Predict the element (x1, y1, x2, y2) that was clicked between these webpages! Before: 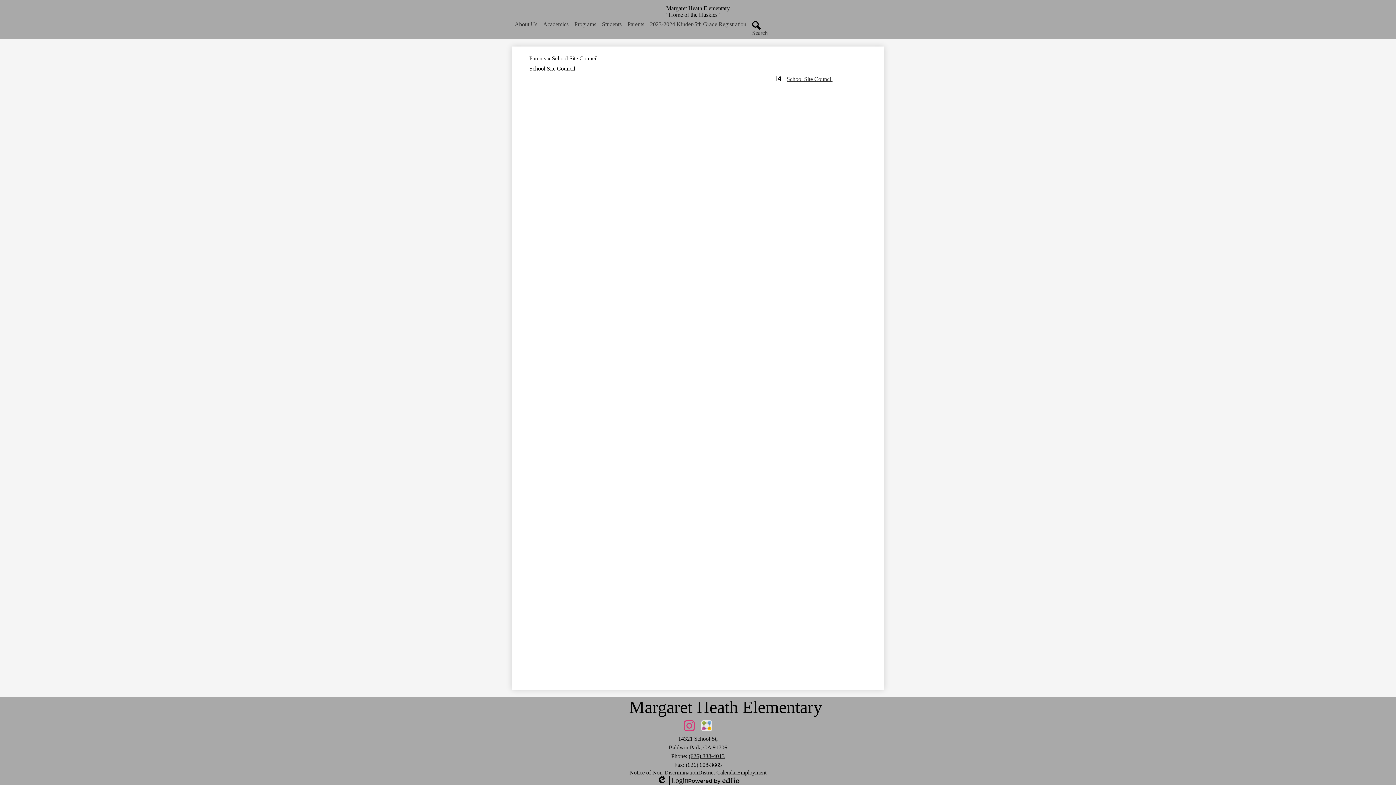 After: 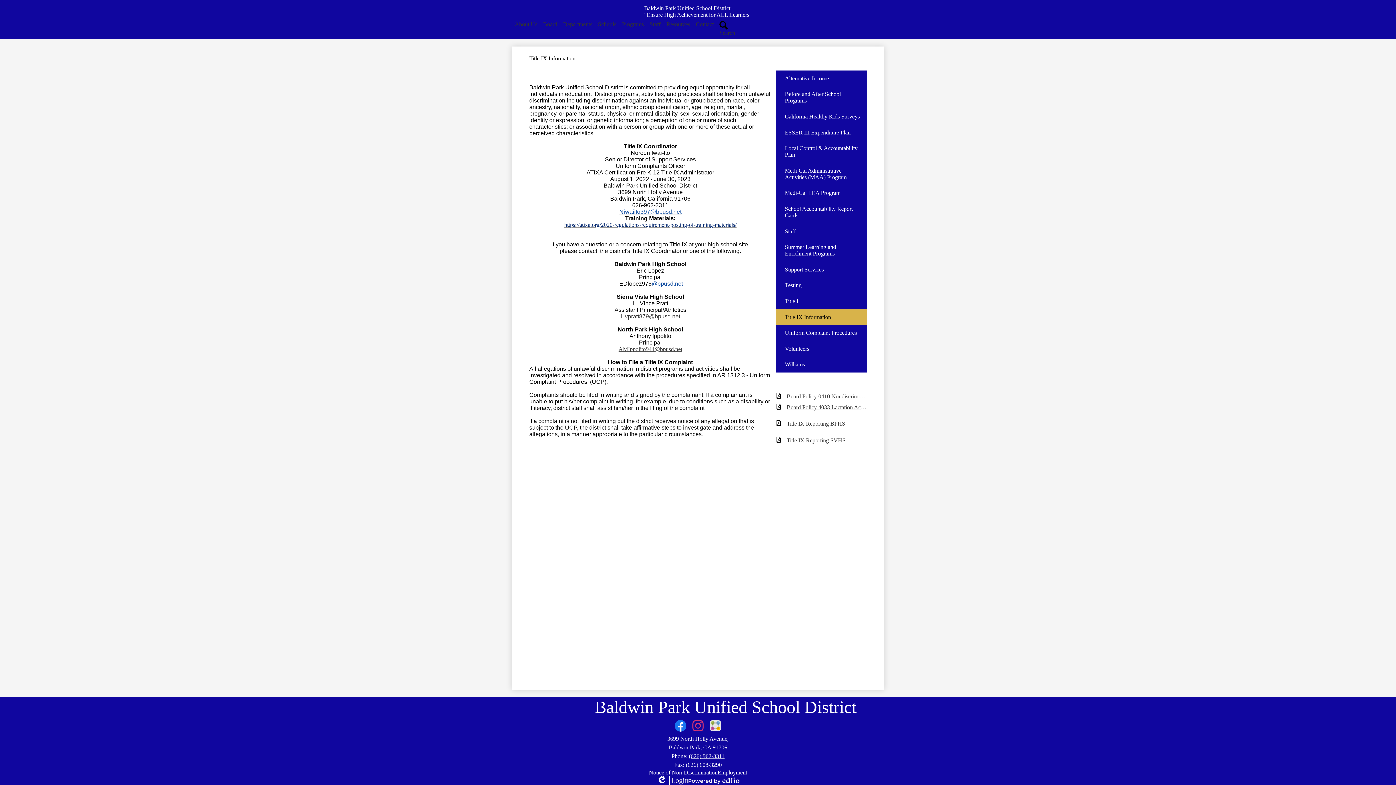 Action: bbox: (629, 769, 698, 776) label: Notice of Non-Discrimination